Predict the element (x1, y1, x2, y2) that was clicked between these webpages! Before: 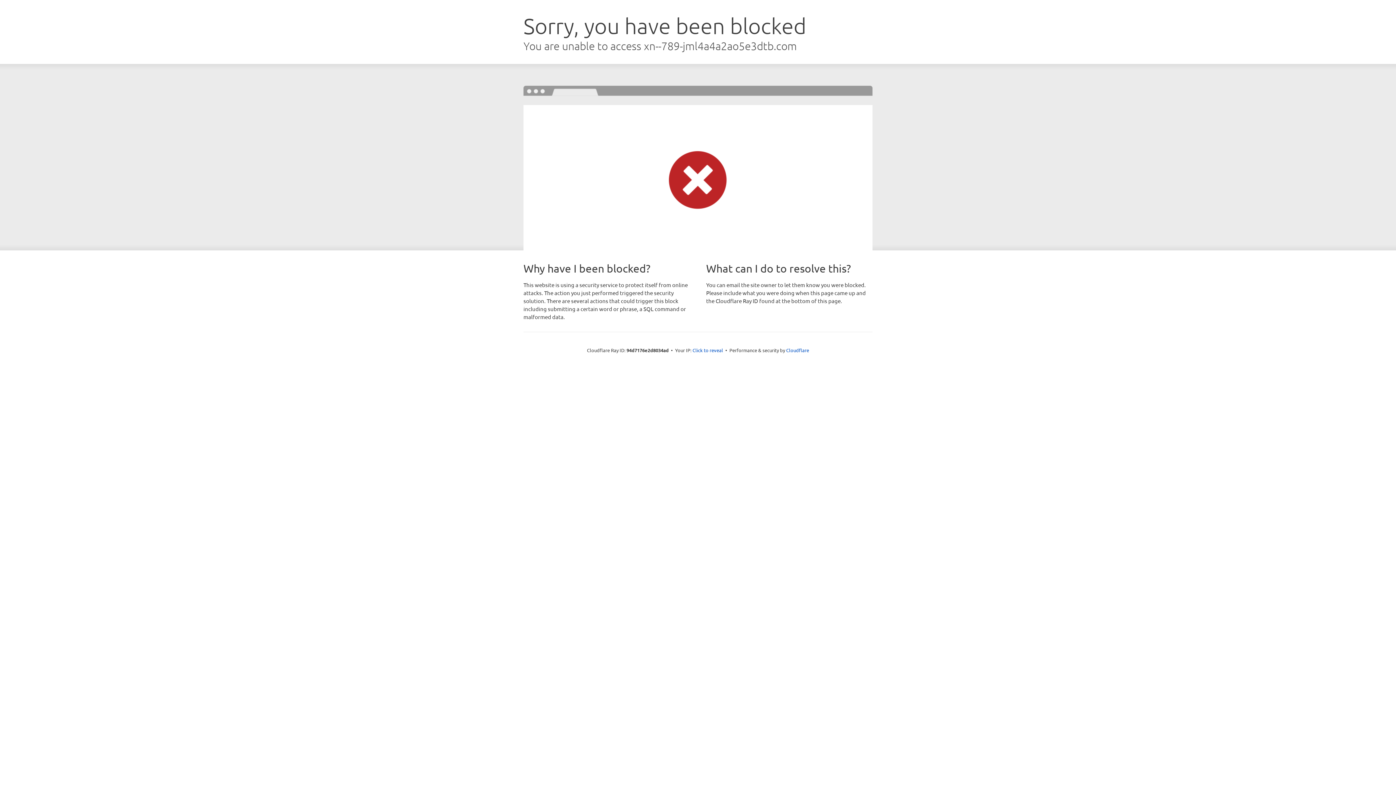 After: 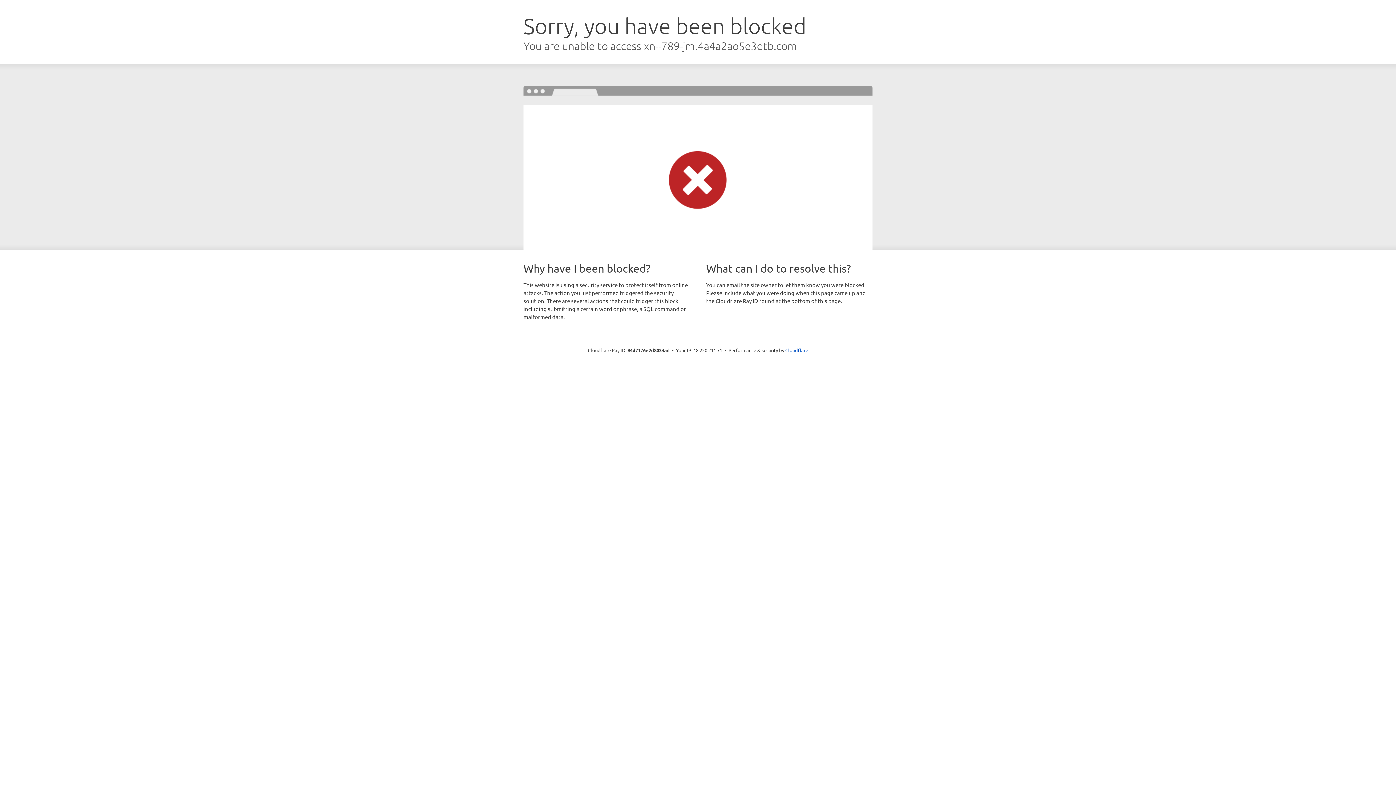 Action: bbox: (692, 346, 723, 353) label: Click to reveal